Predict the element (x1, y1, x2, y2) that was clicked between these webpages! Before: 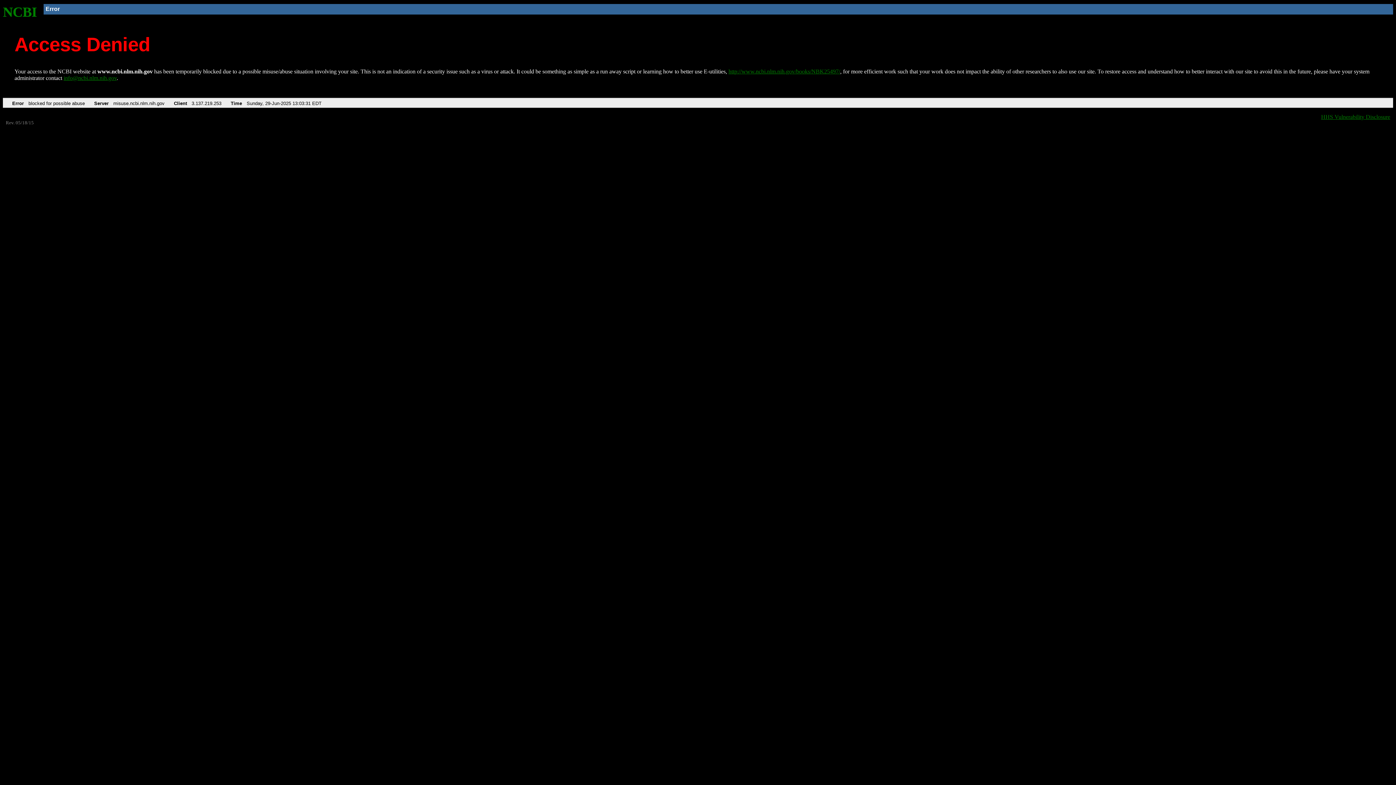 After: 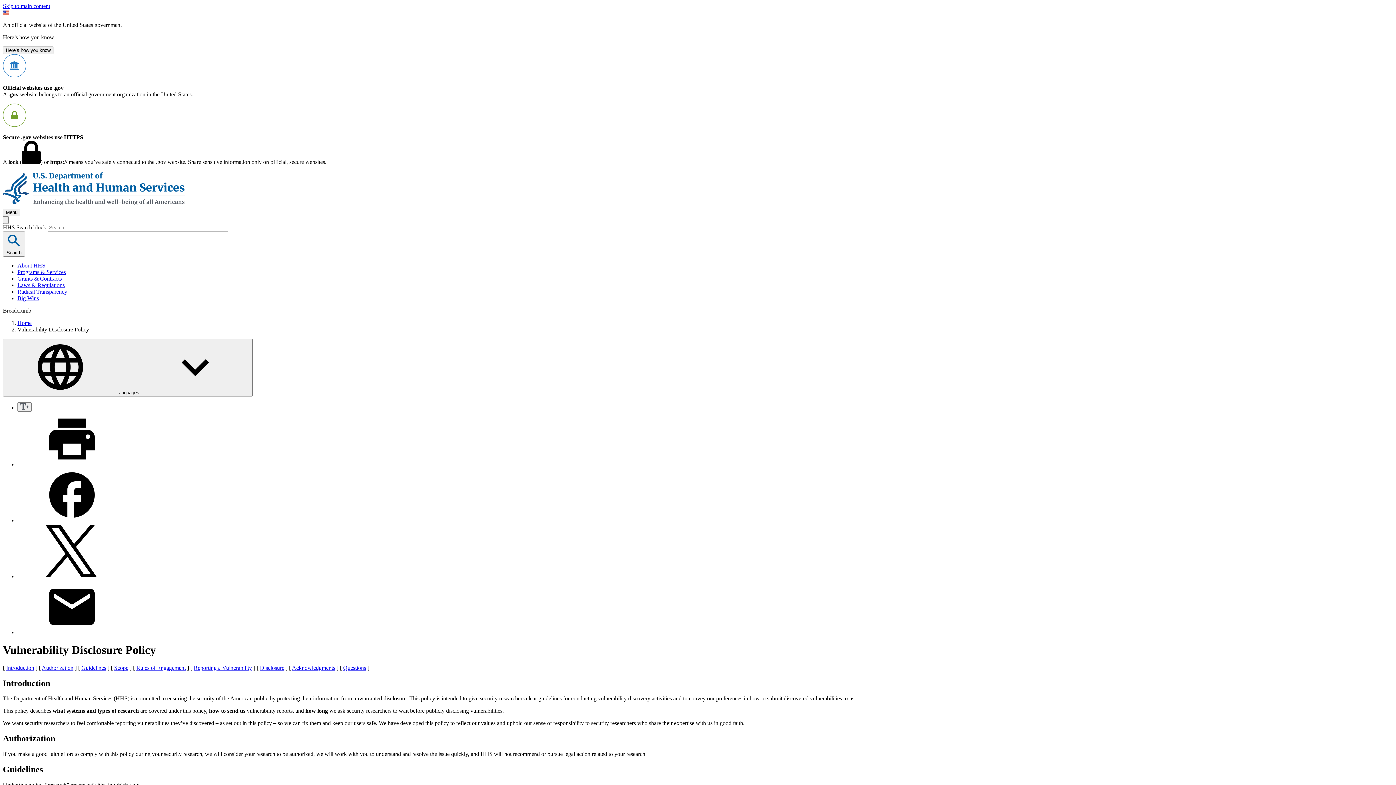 Action: bbox: (1321, 113, 1390, 119) label: HHS Vulnerability Disclosure